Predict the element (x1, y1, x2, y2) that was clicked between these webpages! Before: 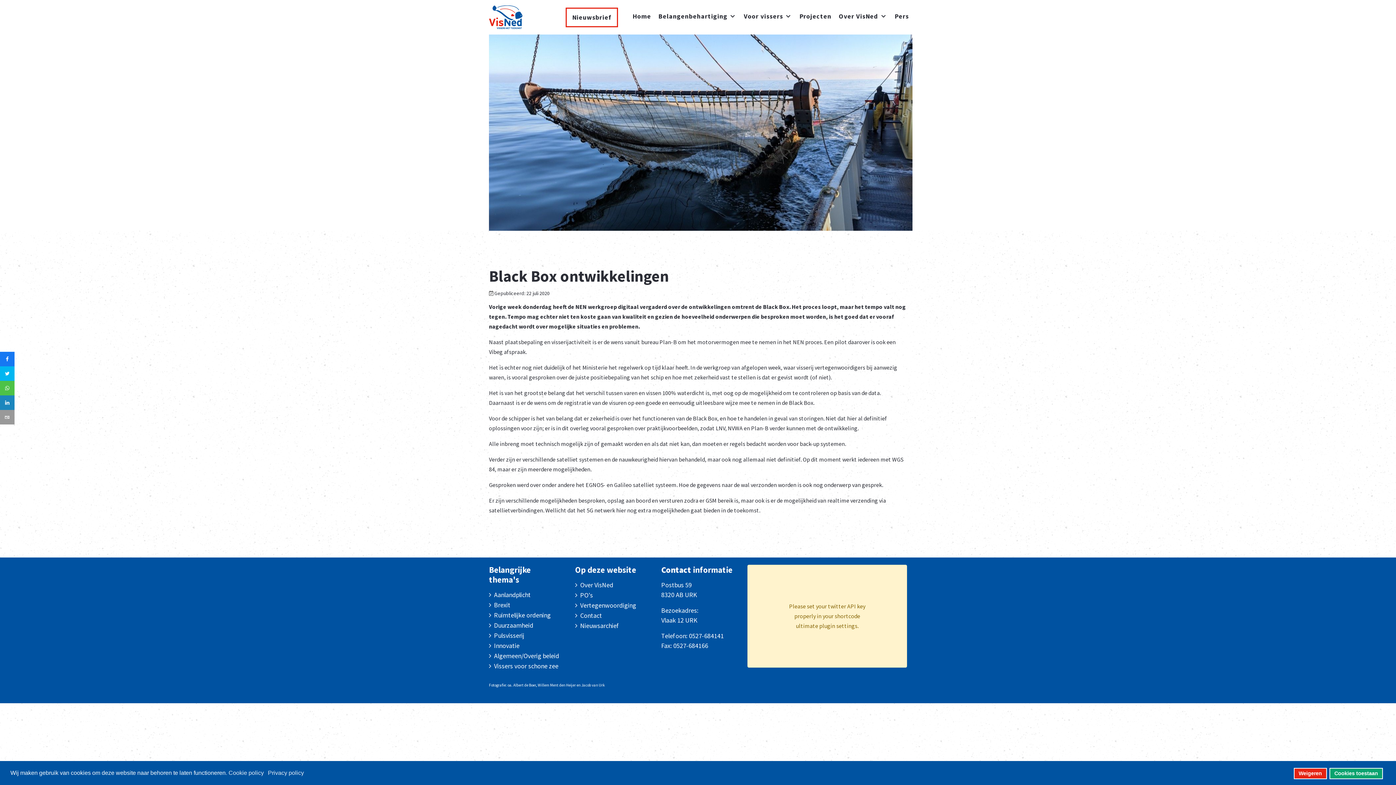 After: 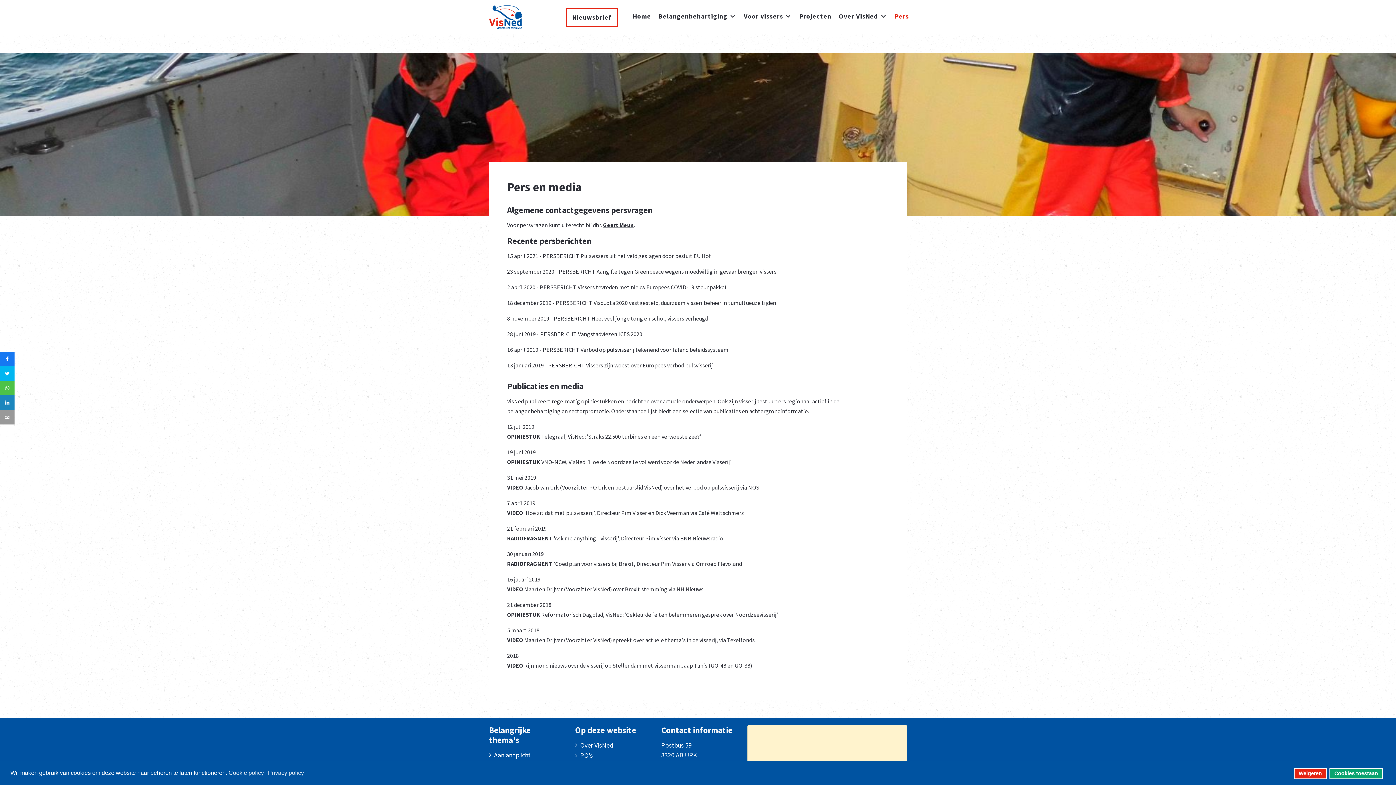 Action: label: Pers bbox: (891, 7, 912, 24)